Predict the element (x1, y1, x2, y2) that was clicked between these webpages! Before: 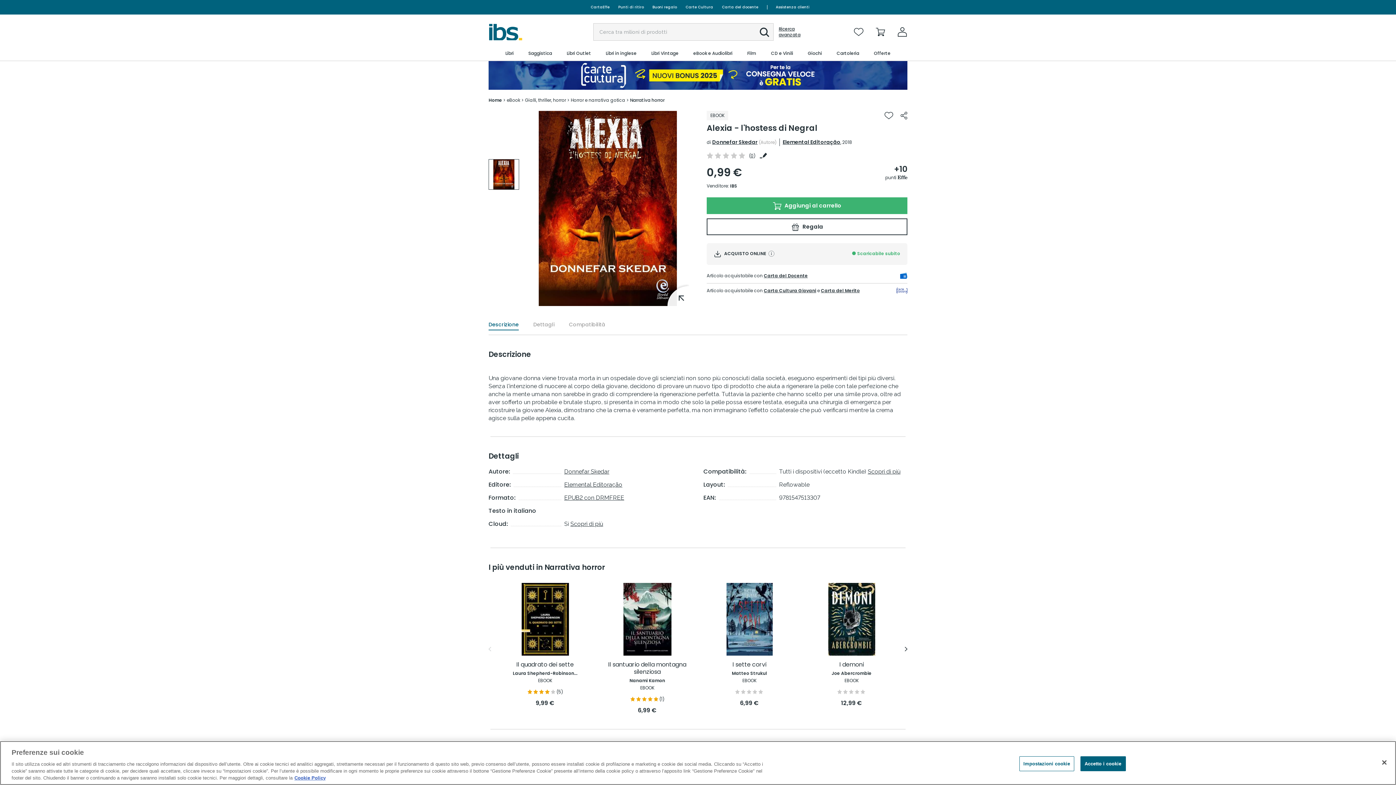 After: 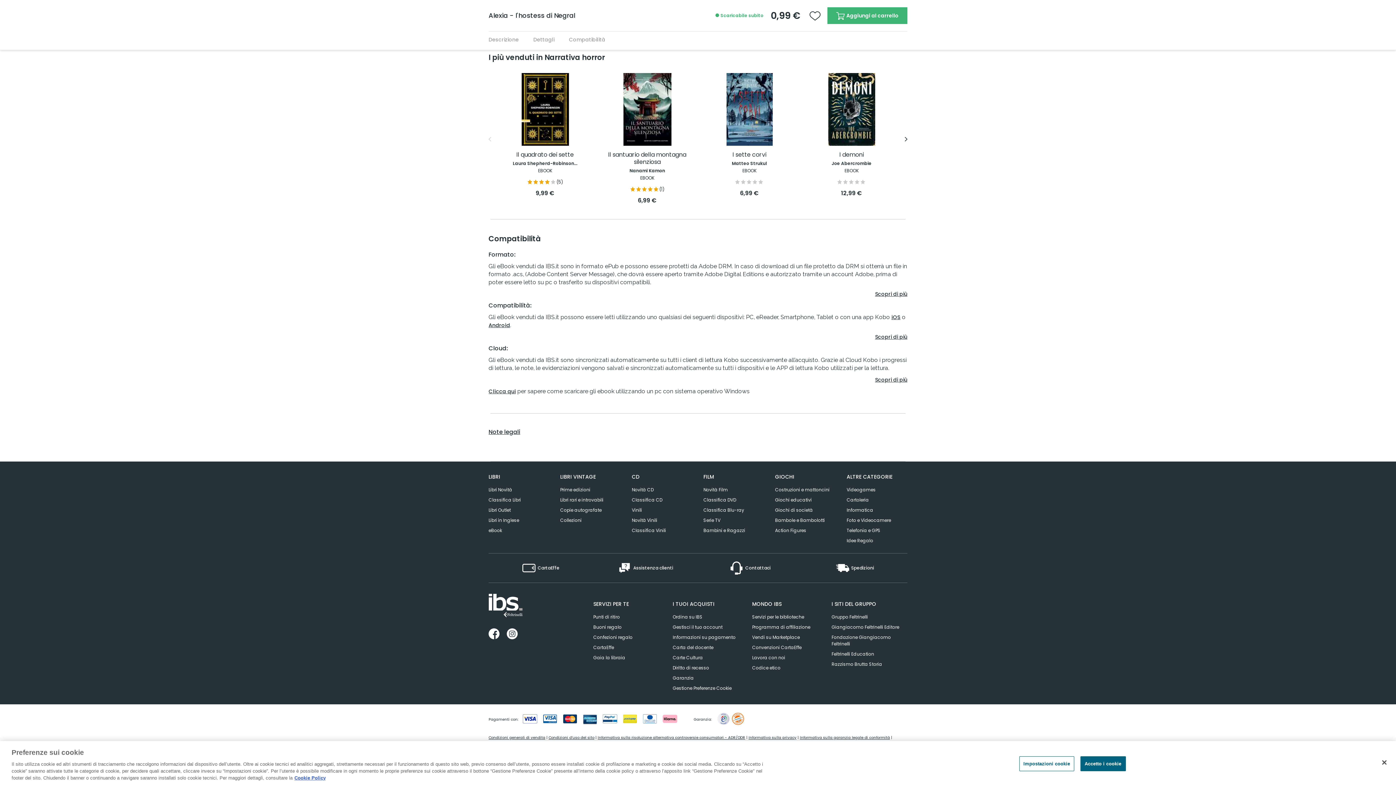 Action: bbox: (868, 468, 900, 475) label: Scopri di più